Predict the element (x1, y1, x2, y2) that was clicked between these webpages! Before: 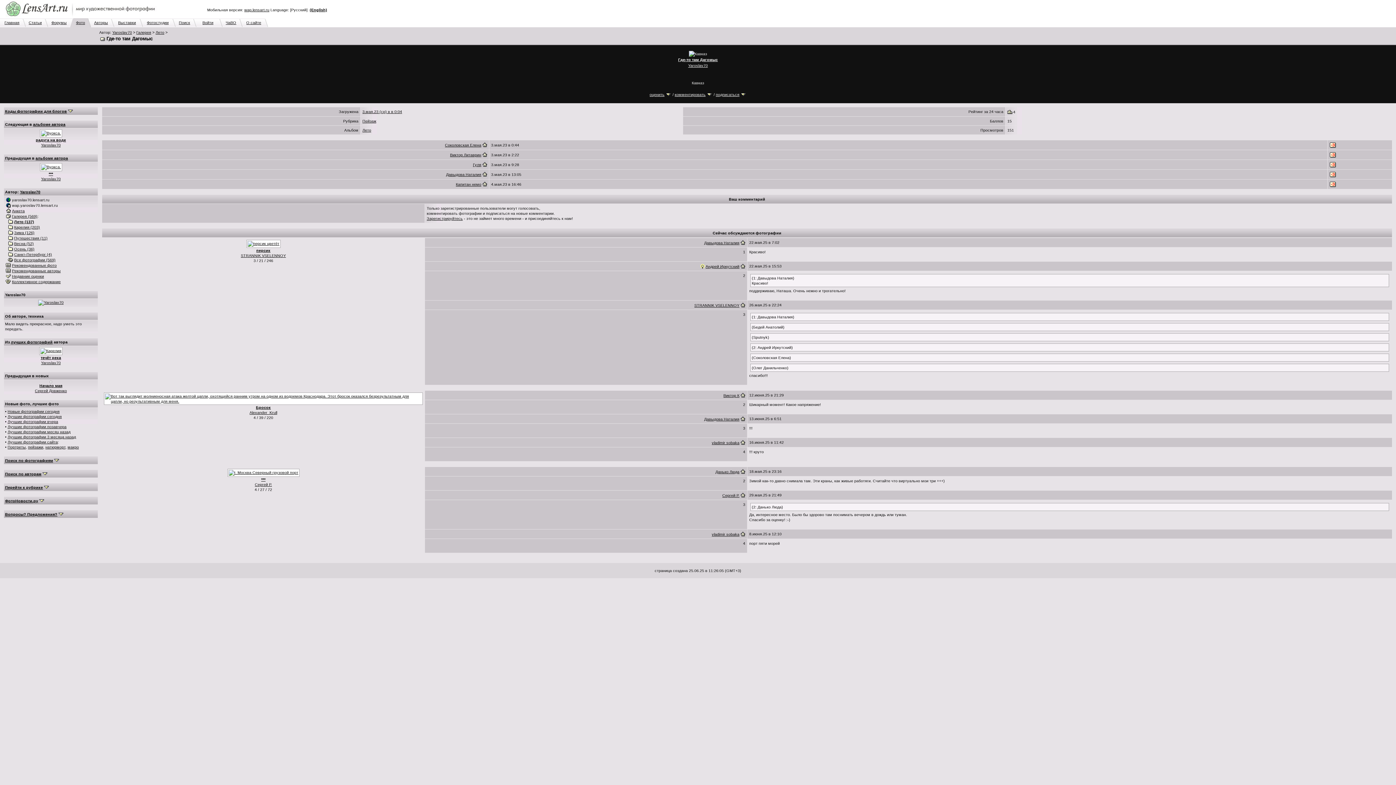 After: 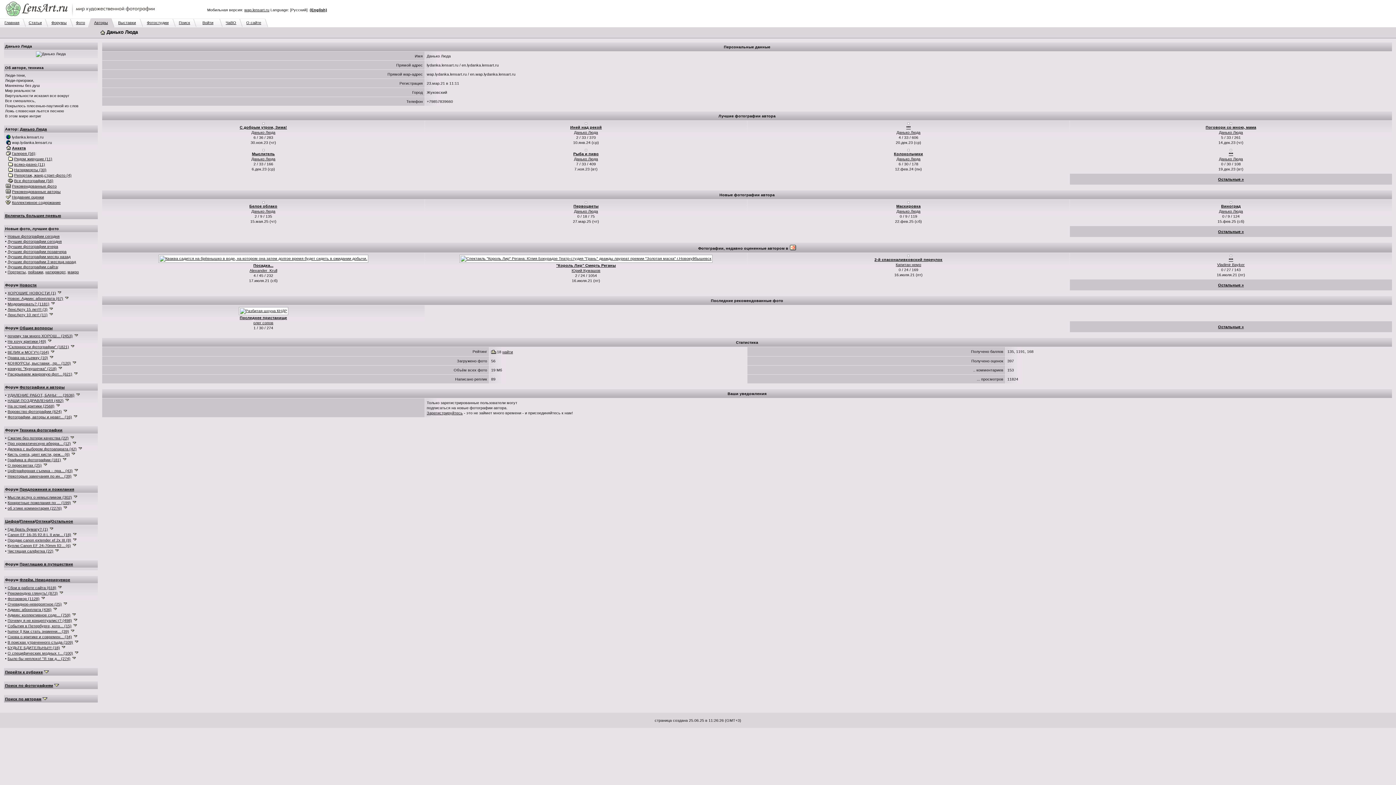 Action: bbox: (739, 469, 745, 474)